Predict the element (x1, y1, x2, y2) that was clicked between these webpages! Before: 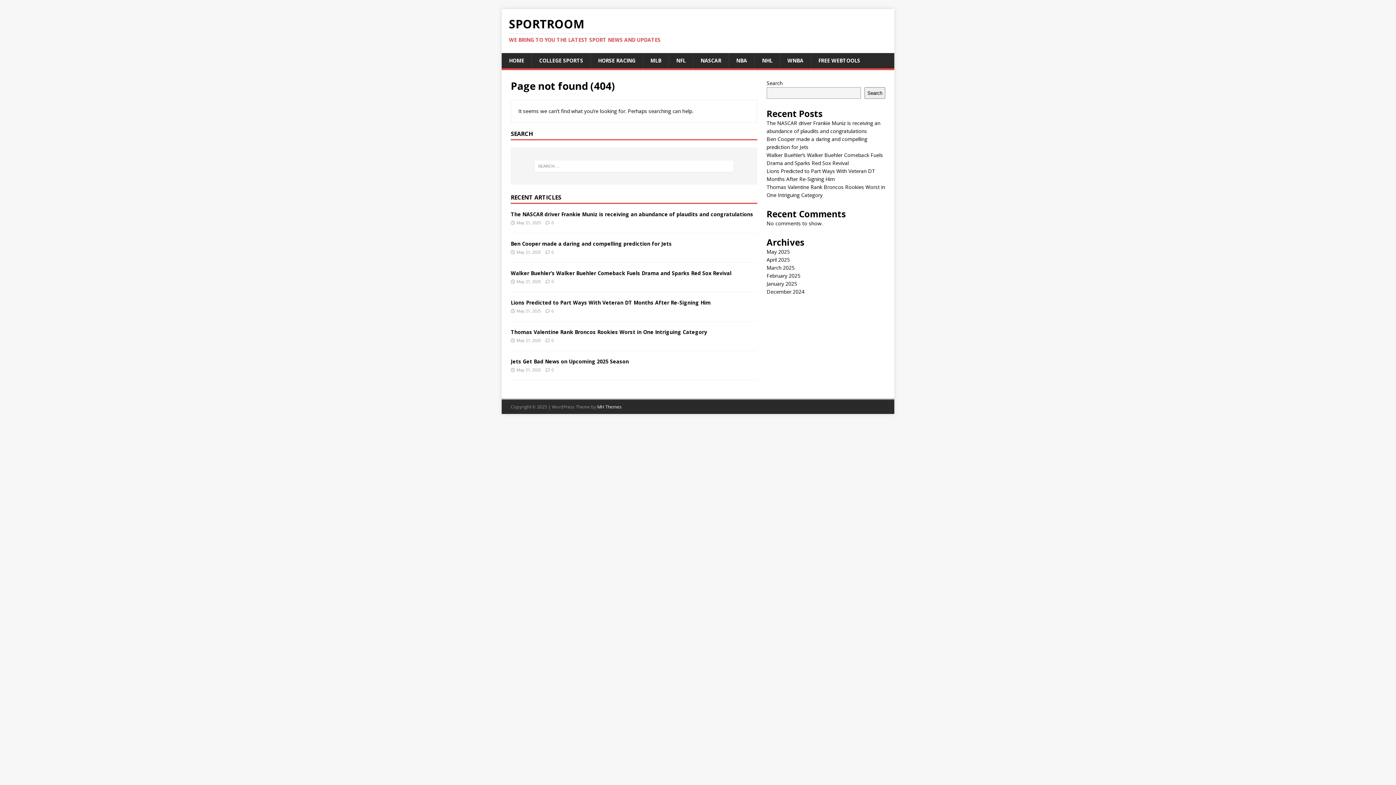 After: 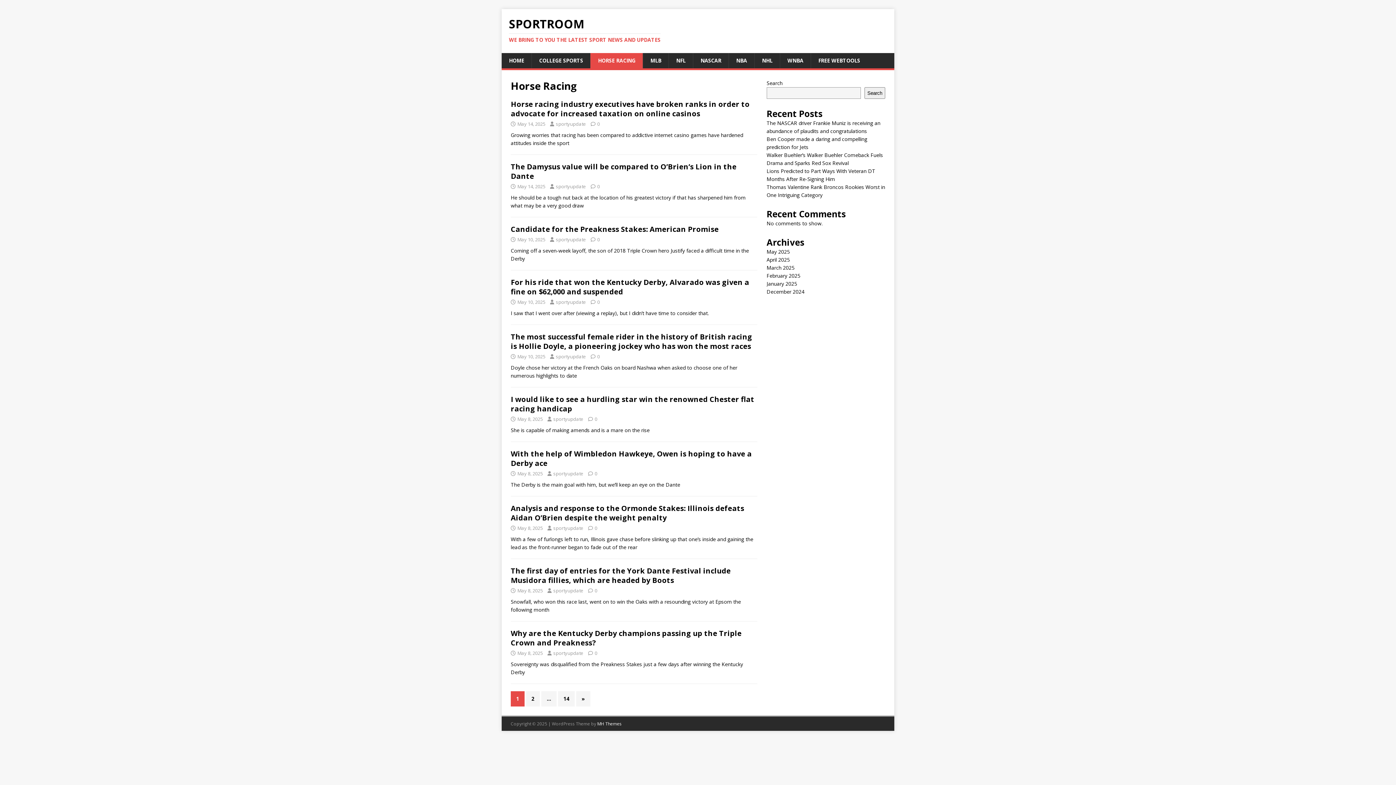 Action: bbox: (590, 53, 642, 68) label: HORSE RACING